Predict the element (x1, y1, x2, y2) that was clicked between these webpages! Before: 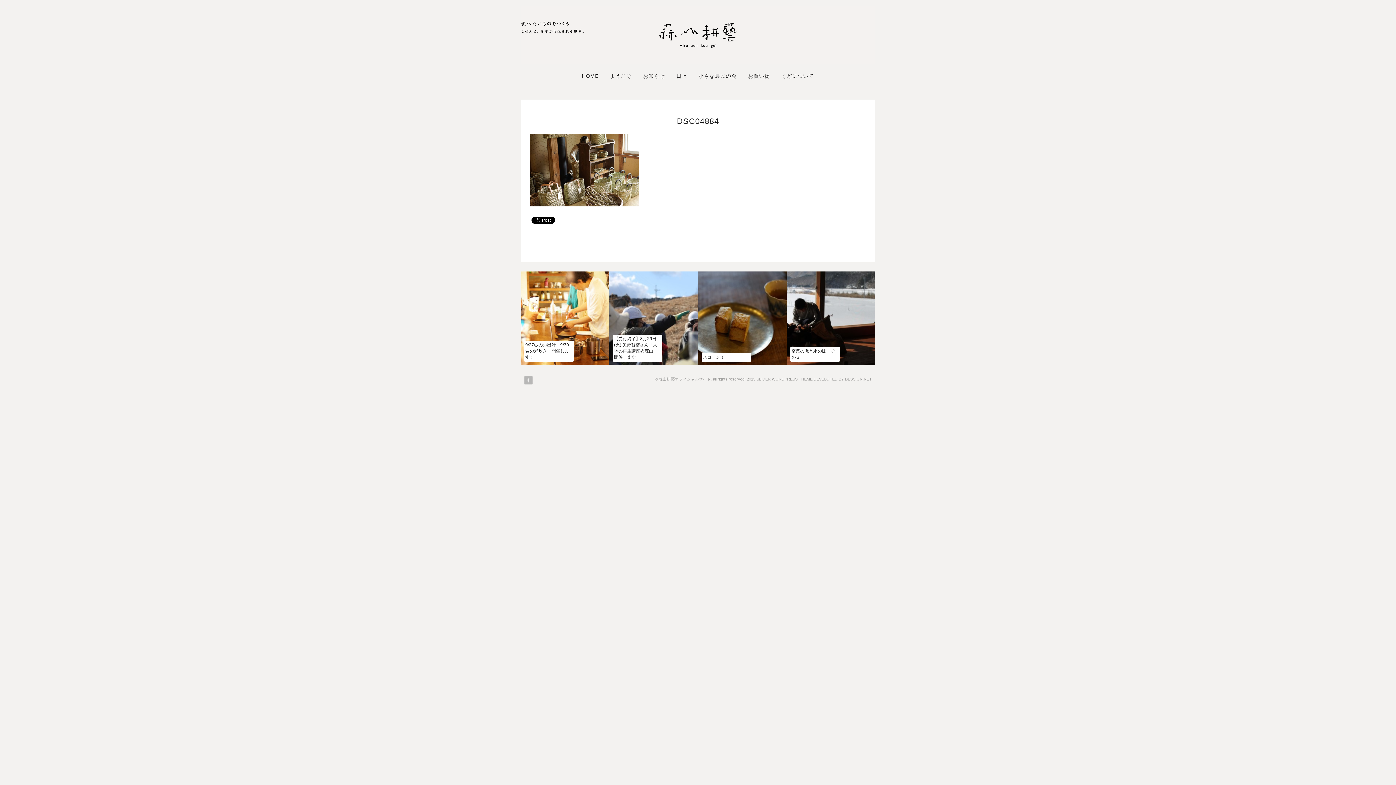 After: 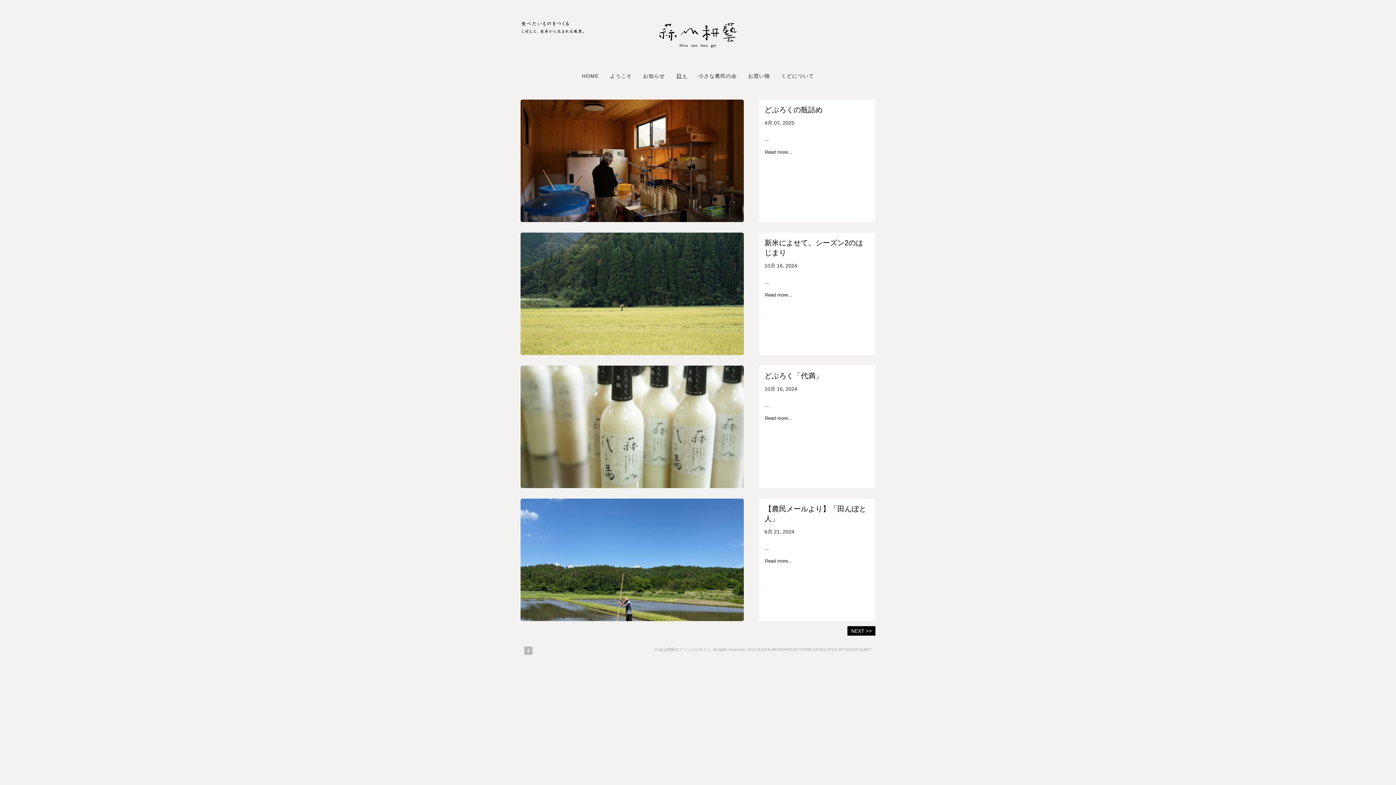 Action: bbox: (674, 71, 689, 81) label: 日々